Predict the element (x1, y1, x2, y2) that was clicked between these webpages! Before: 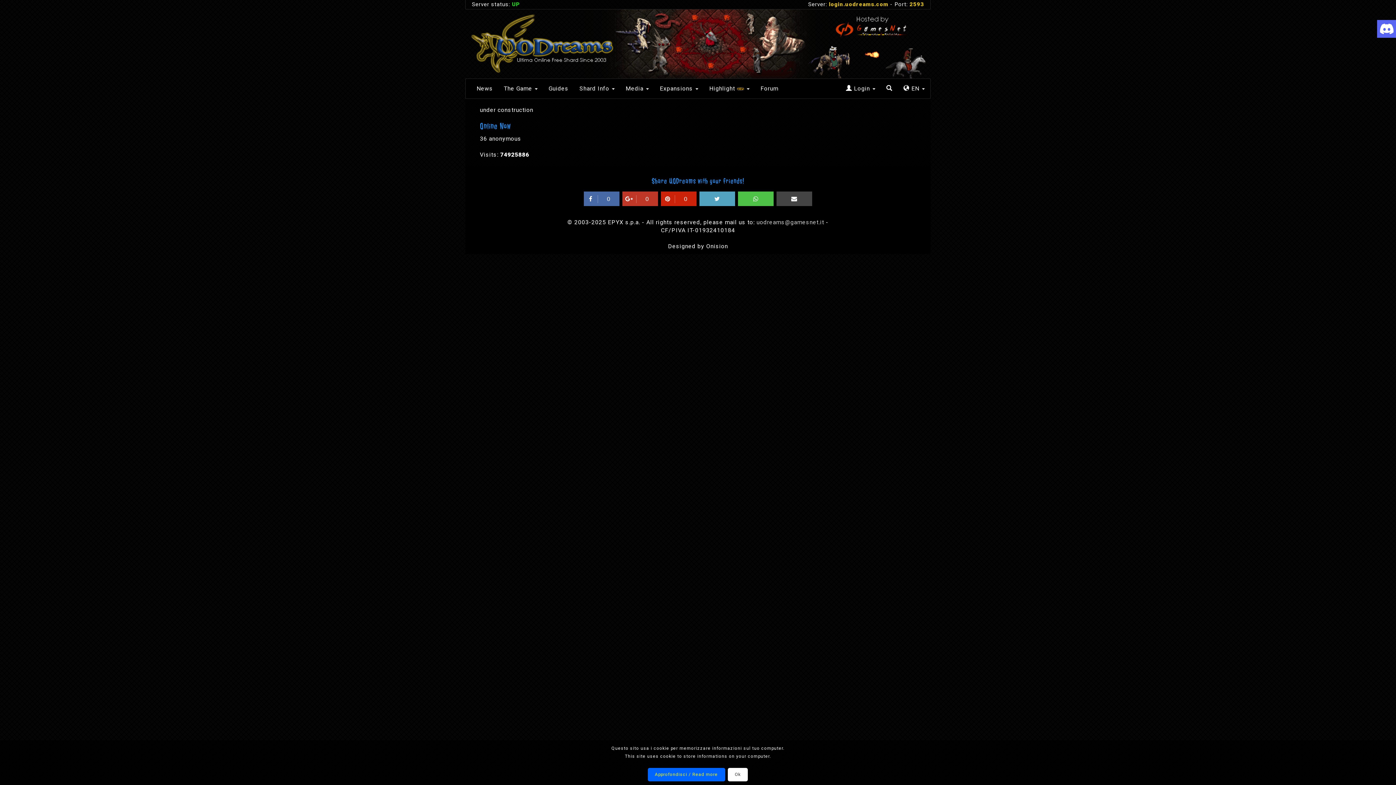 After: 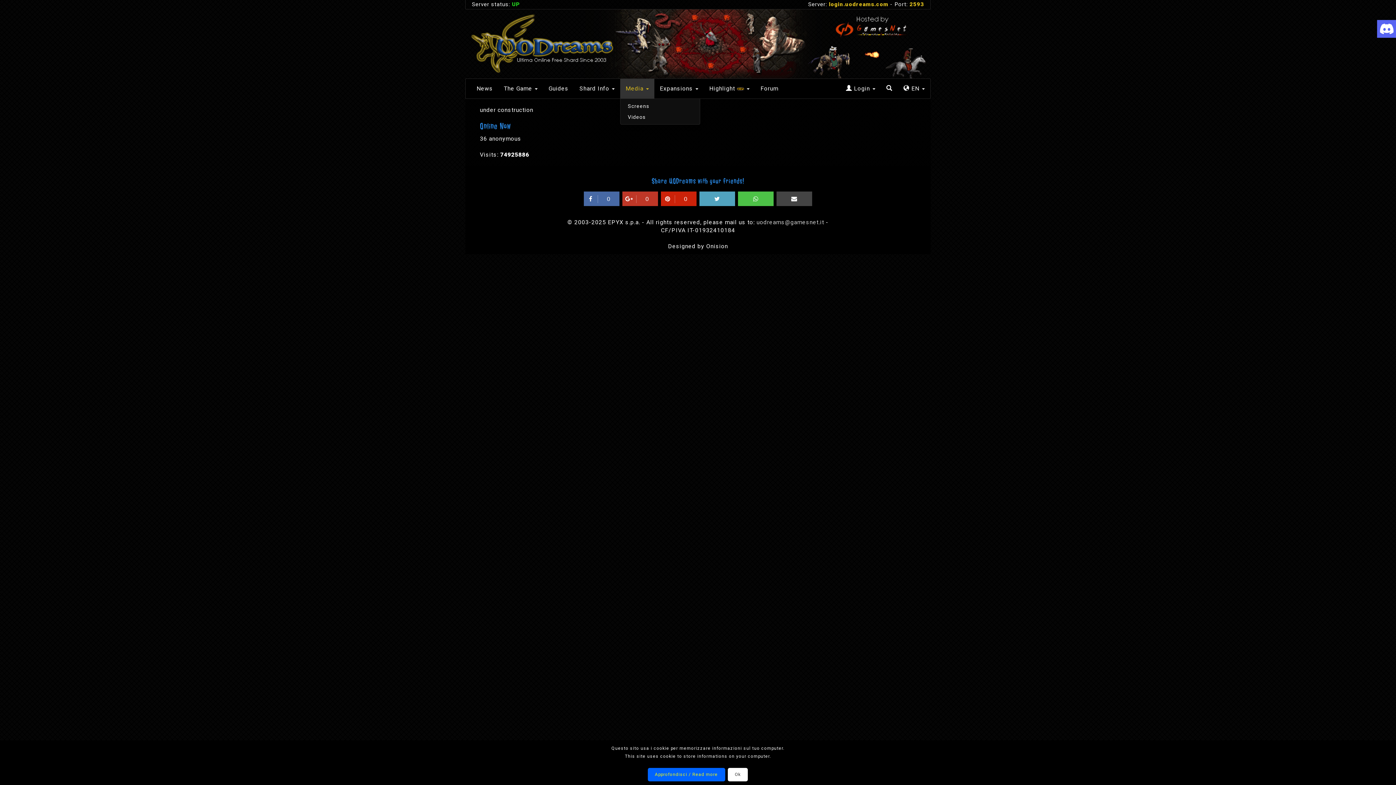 Action: label: Media  bbox: (620, 78, 654, 98)